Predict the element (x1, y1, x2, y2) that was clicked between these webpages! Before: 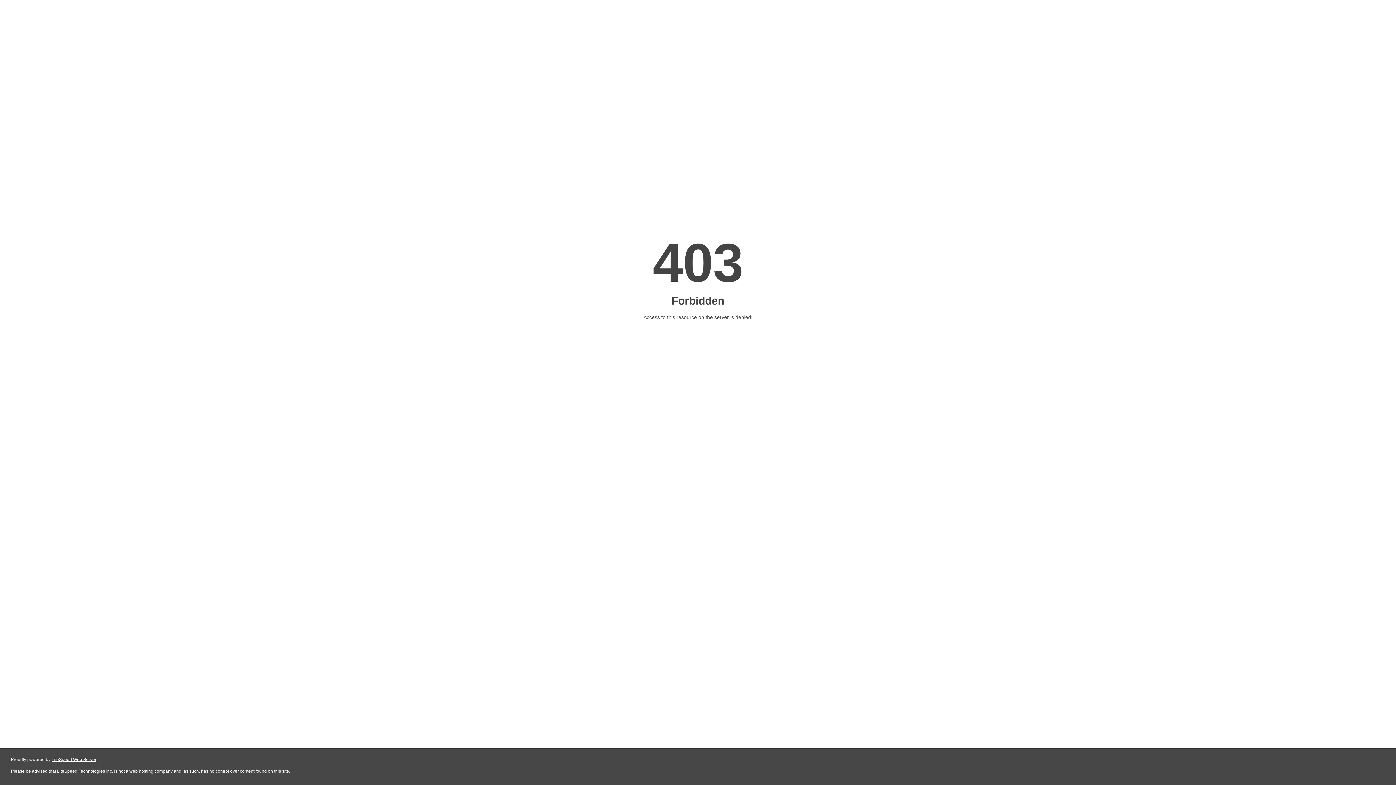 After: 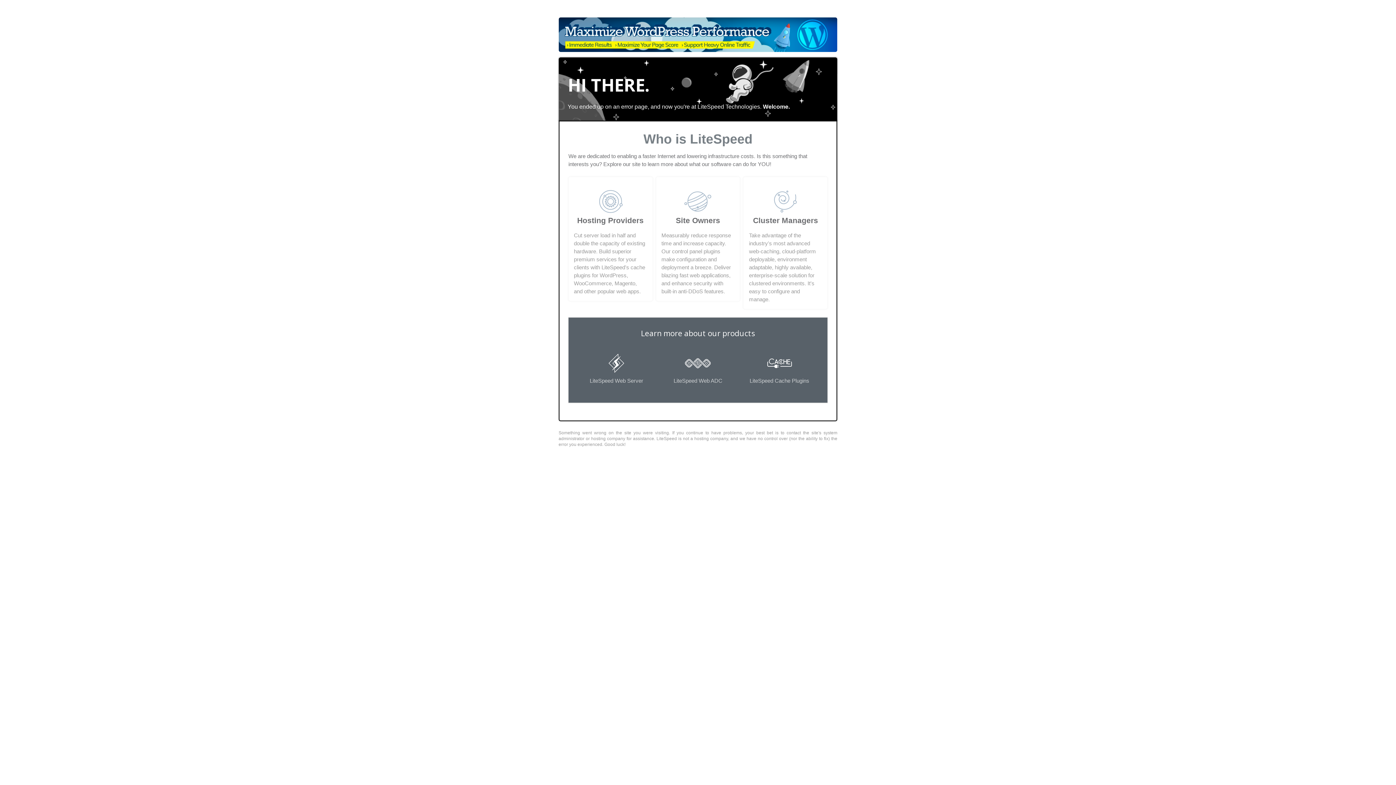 Action: bbox: (51, 757, 96, 762) label: LiteSpeed Web Server